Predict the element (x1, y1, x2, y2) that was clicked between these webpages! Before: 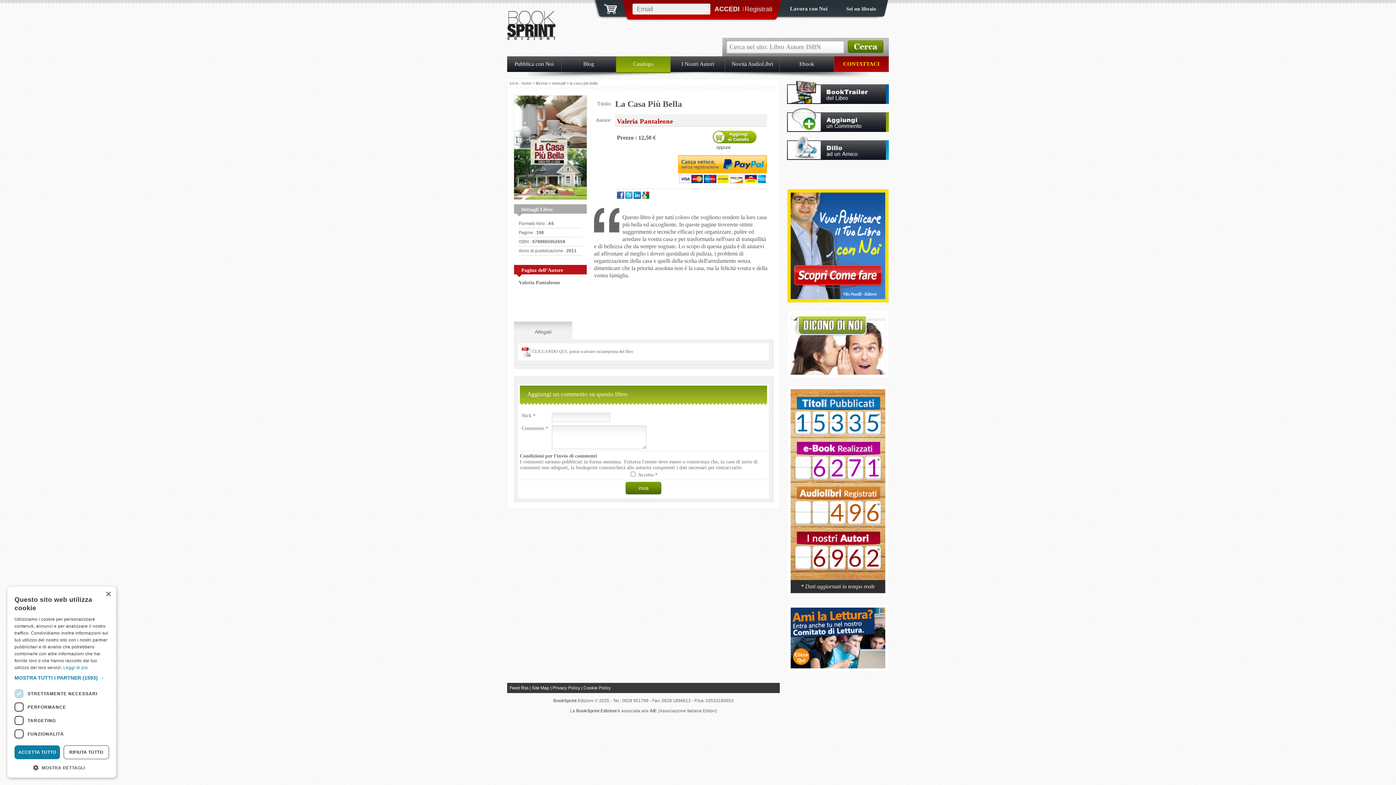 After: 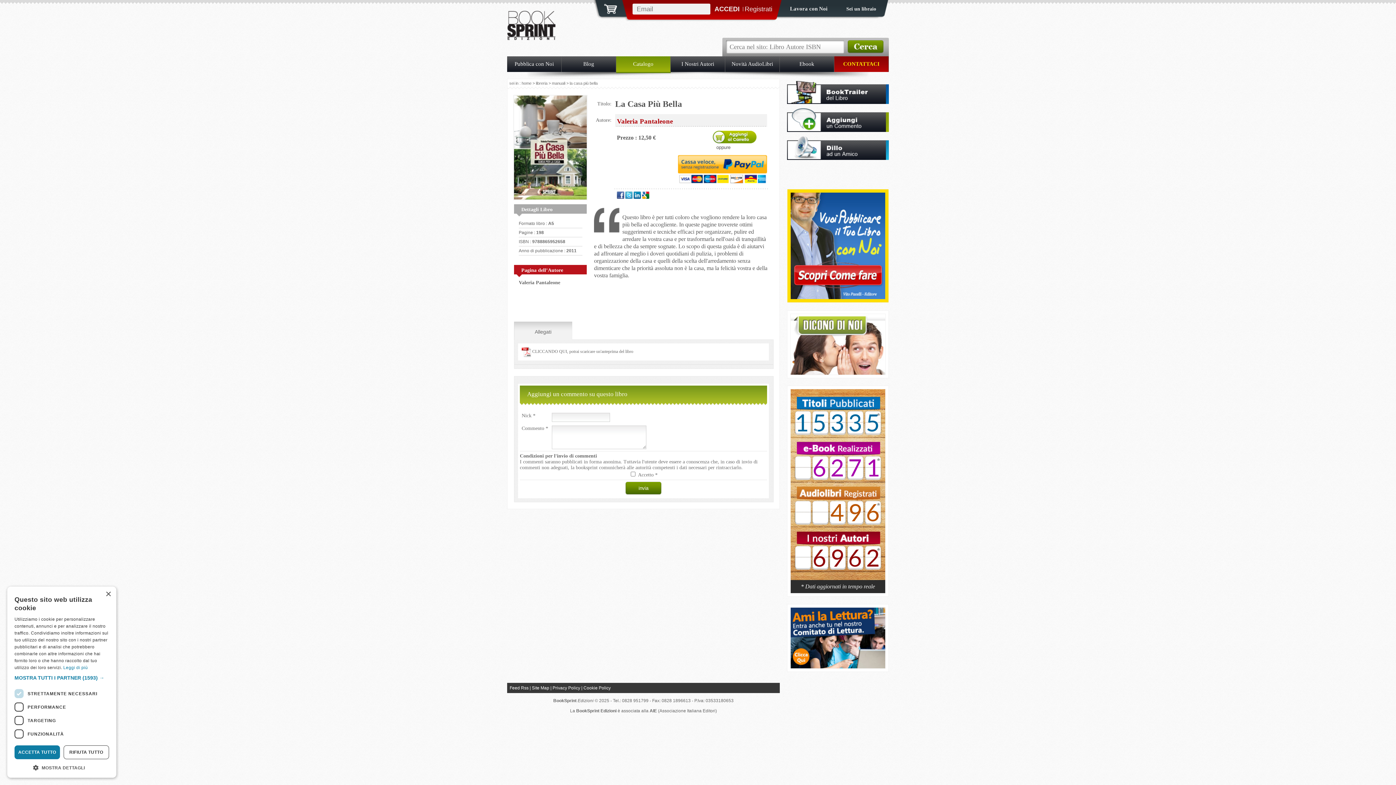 Action: bbox: (625, 192, 632, 197)